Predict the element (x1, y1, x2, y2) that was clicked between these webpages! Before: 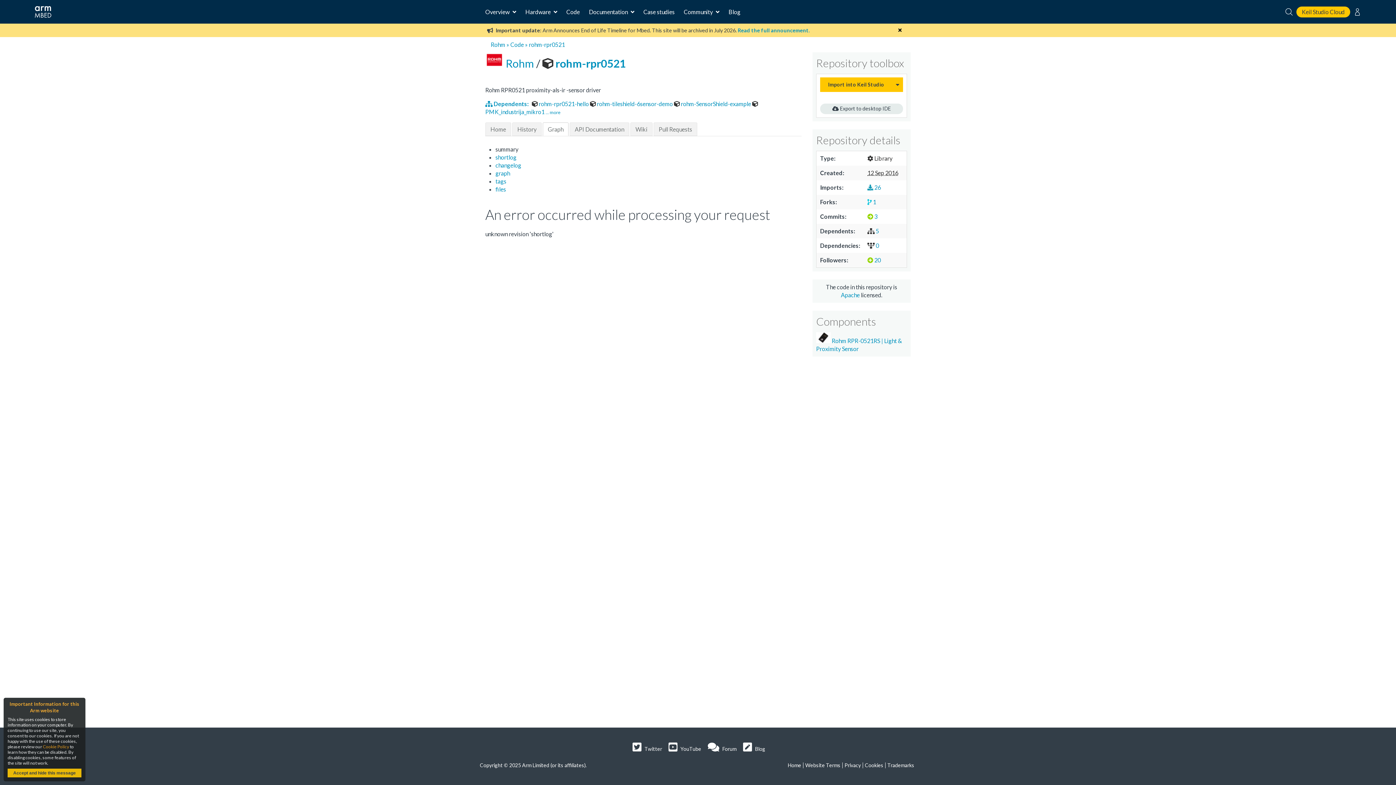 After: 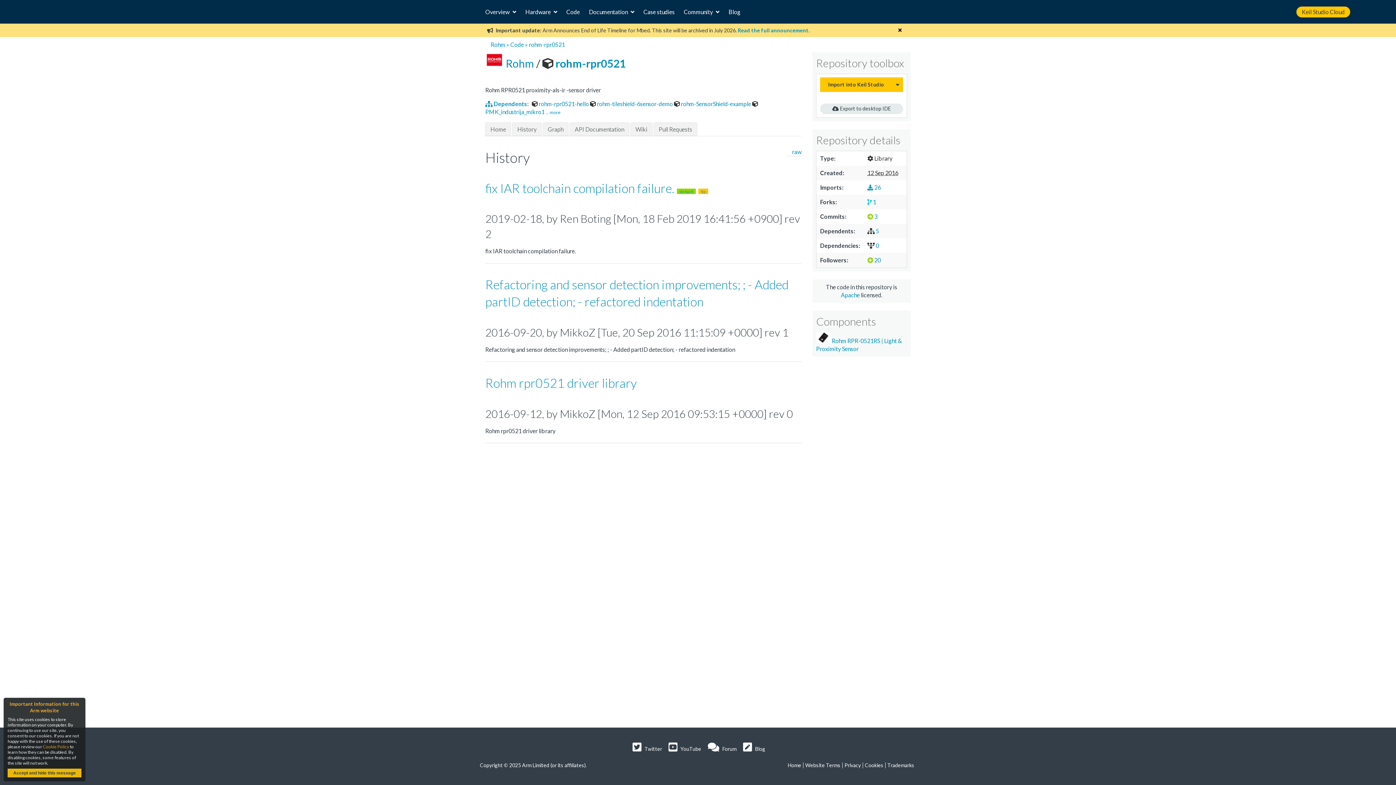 Action: bbox: (495, 161, 521, 168) label: changelog